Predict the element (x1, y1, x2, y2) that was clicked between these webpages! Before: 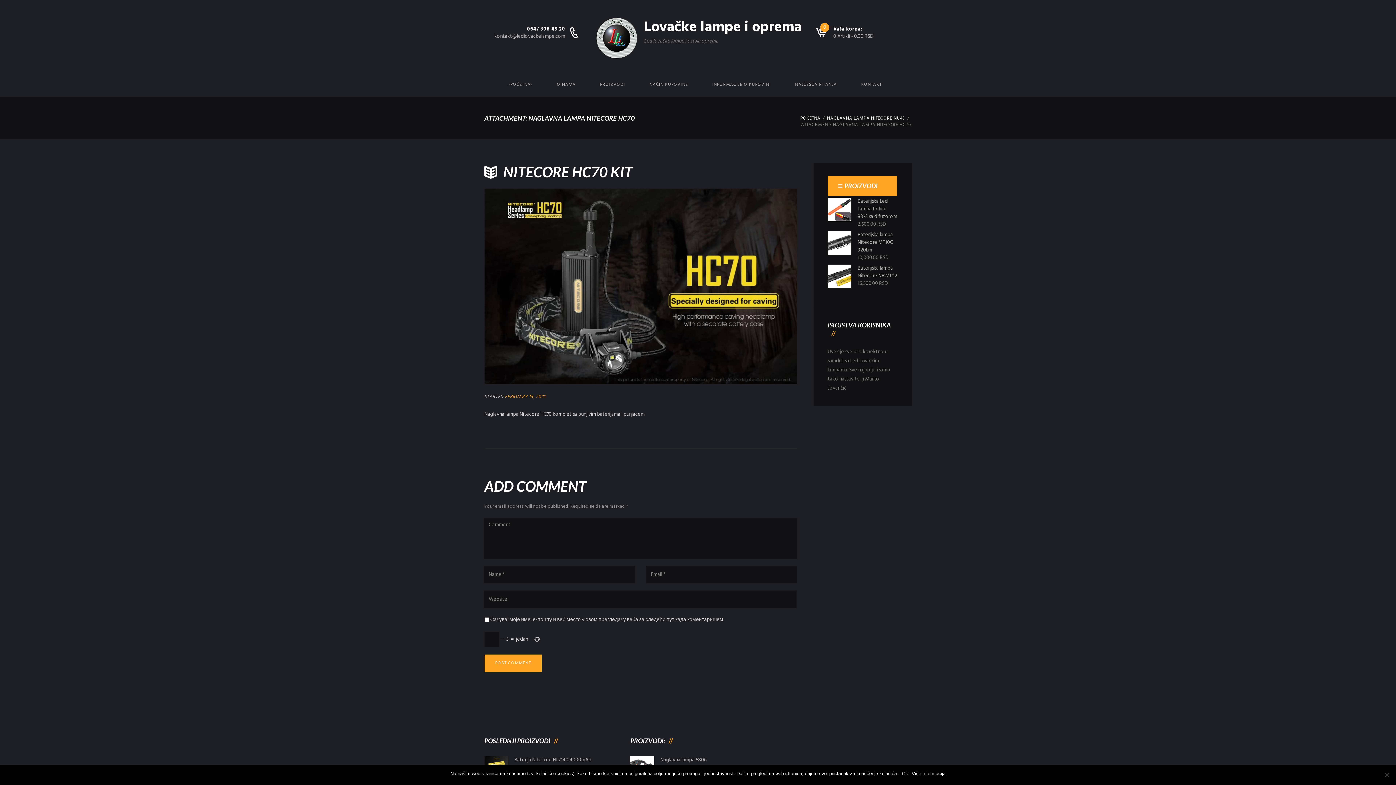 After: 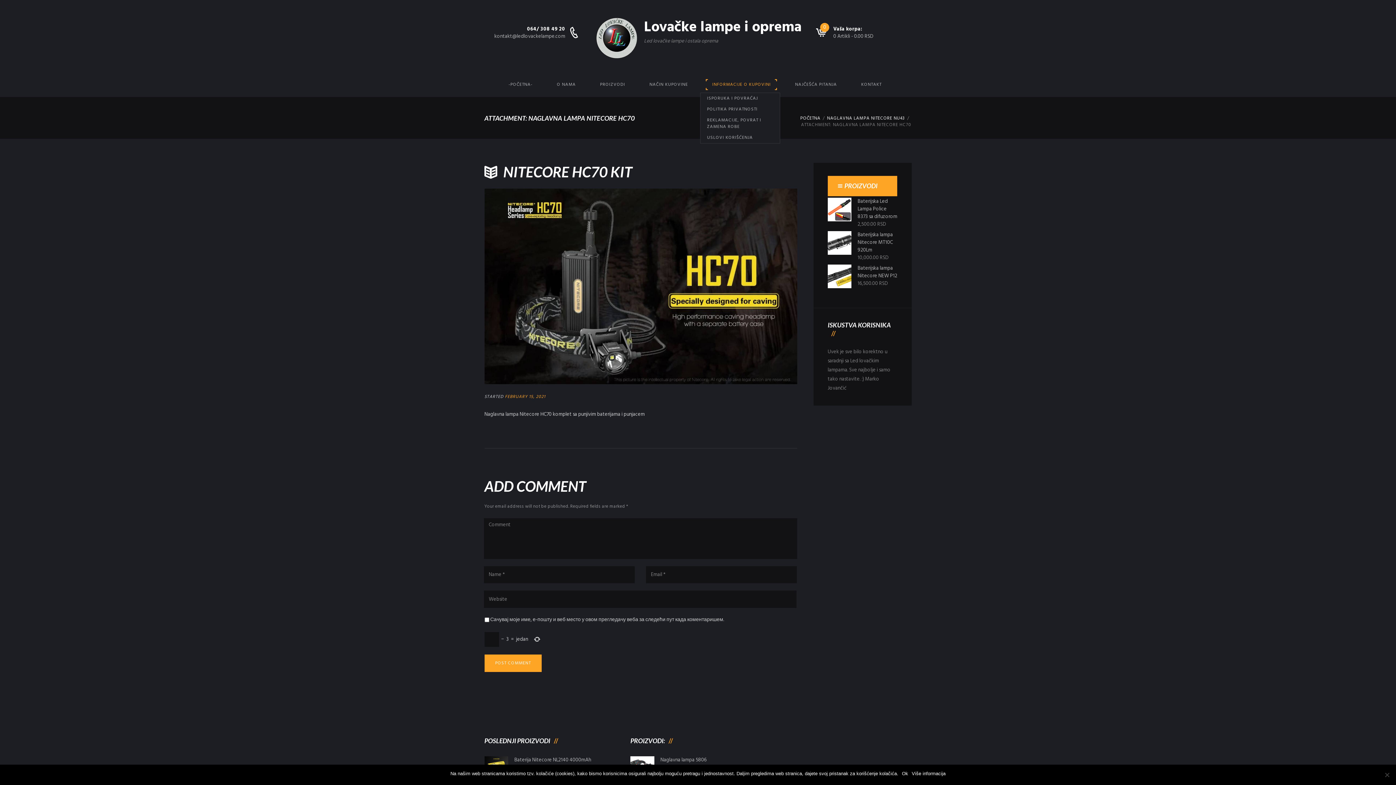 Action: bbox: (705, 78, 777, 90) label: INFORMACIJE O KUPOVINI